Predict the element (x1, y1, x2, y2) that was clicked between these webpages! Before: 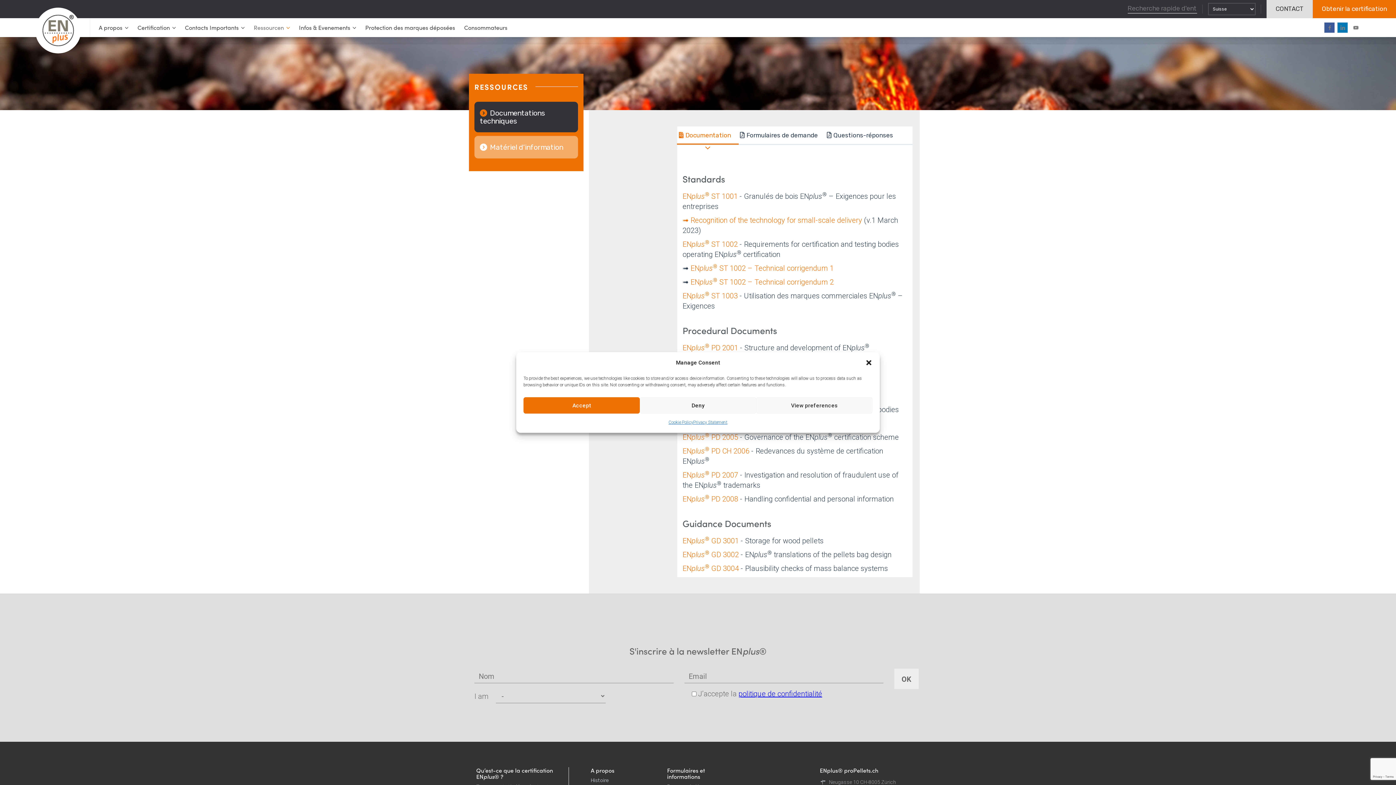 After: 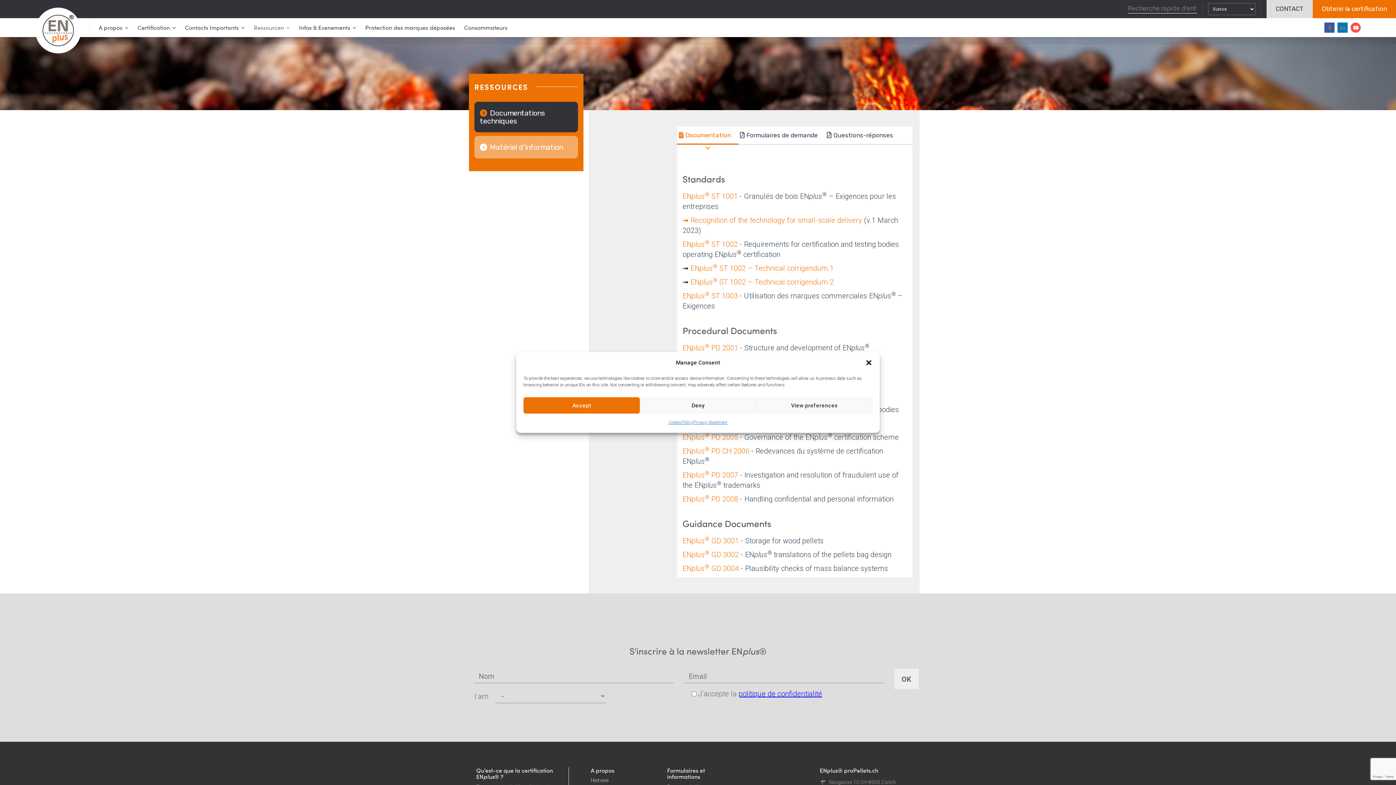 Action: bbox: (1350, 22, 1361, 32)